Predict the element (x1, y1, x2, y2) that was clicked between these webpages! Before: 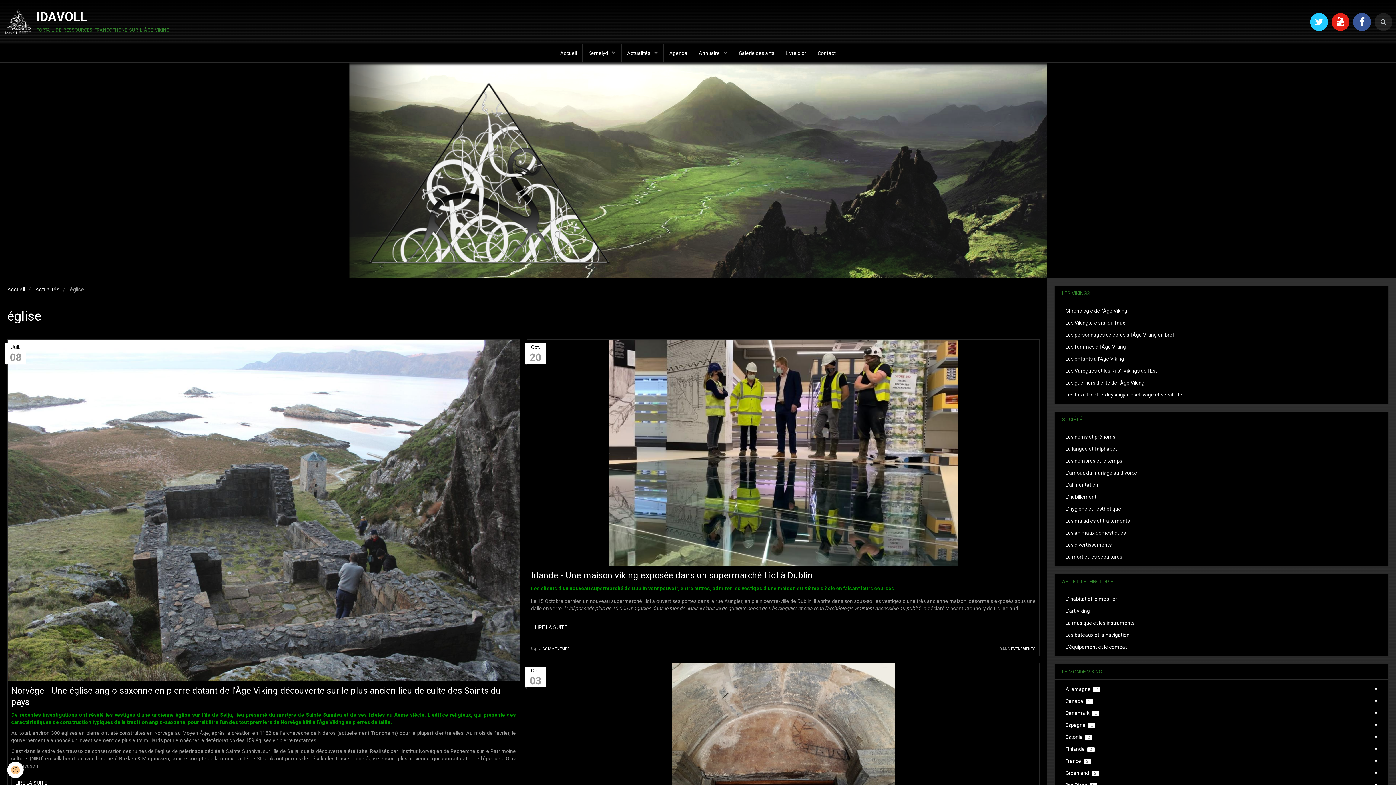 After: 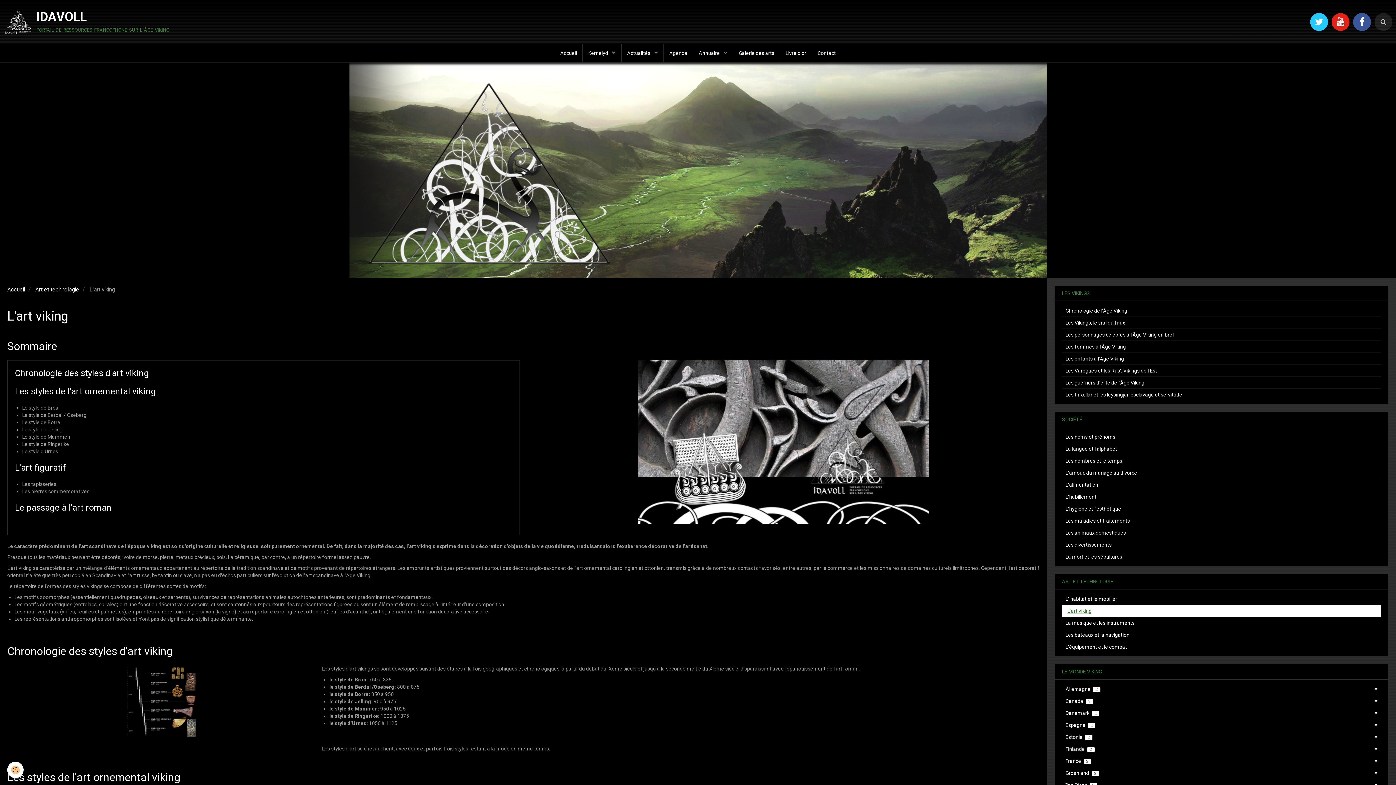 Action: label: L'art viking bbox: (1062, 605, 1381, 617)